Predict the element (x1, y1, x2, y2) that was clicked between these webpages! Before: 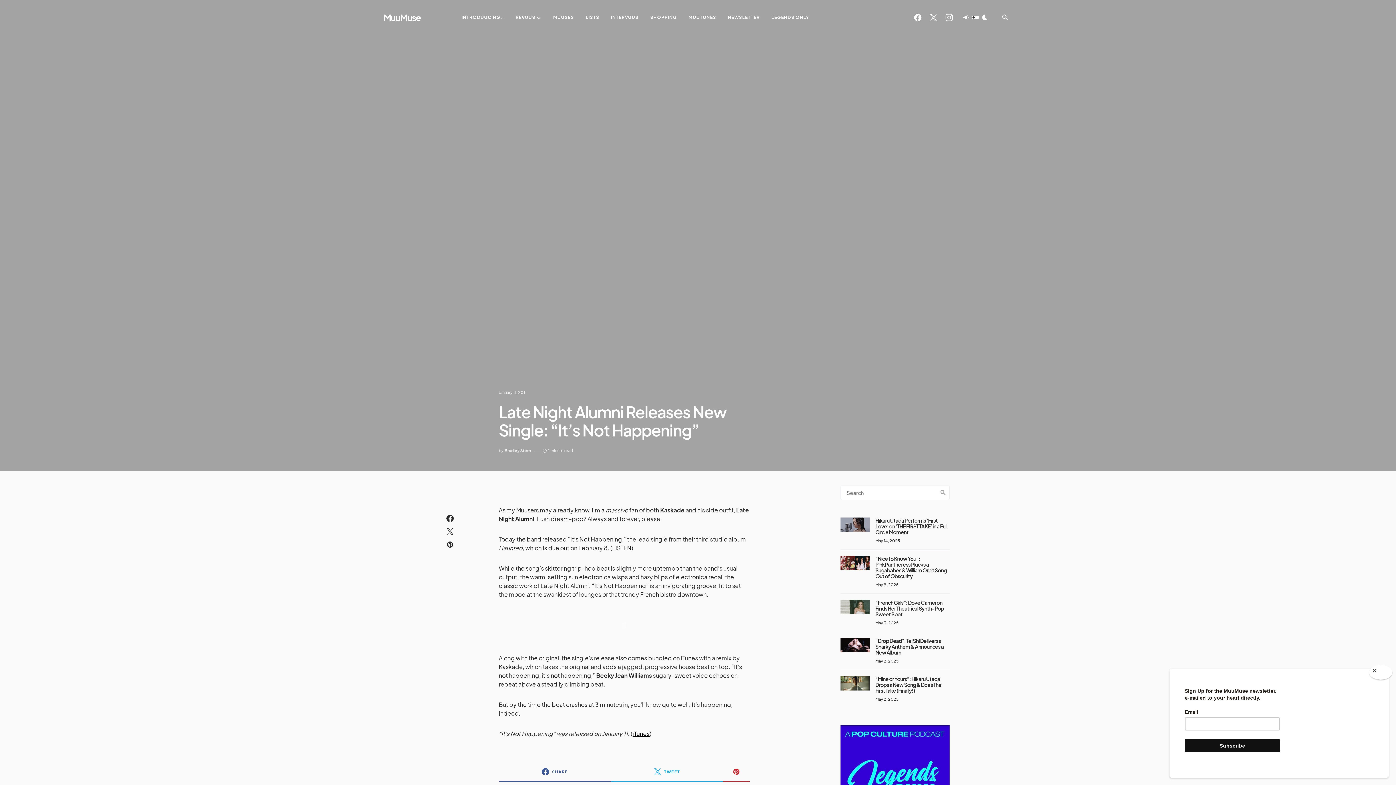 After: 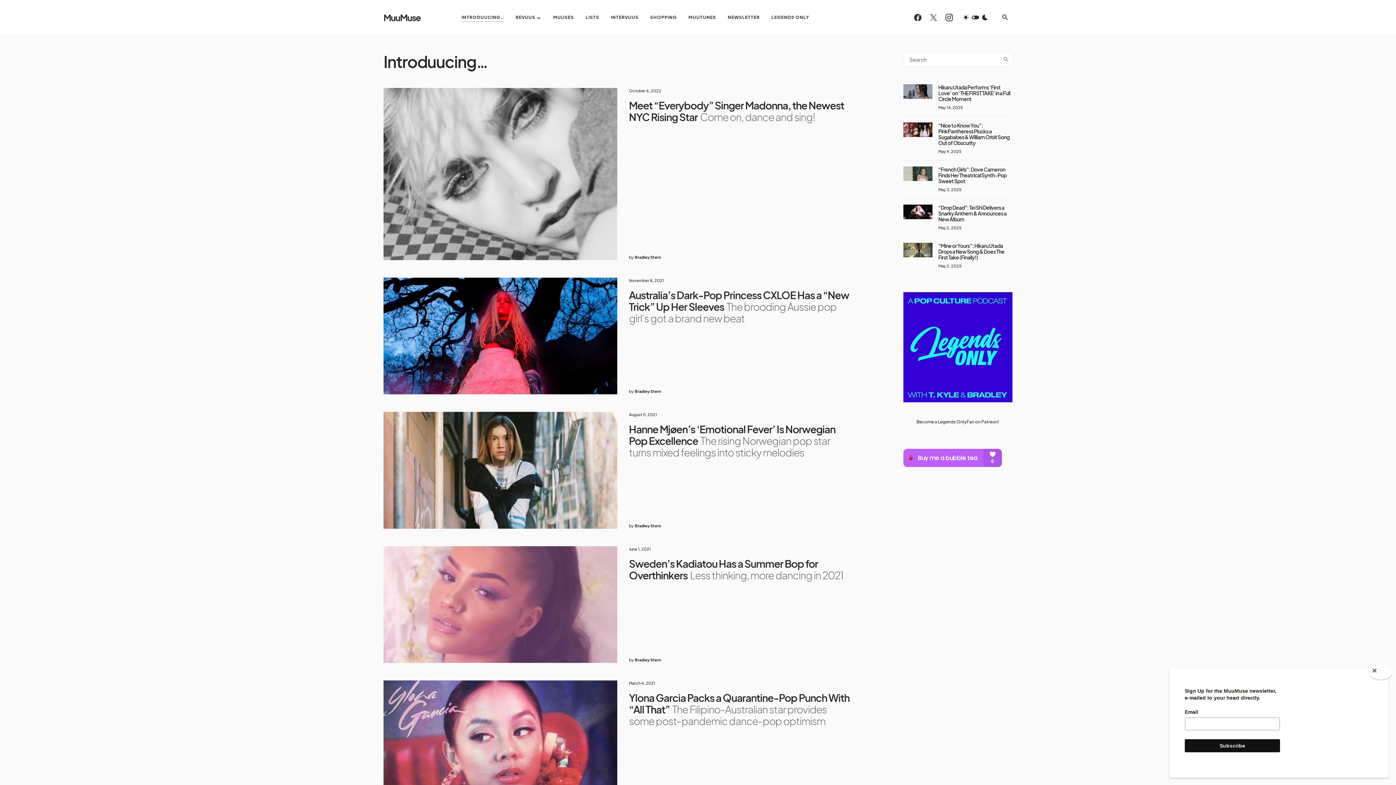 Action: bbox: (461, 0, 504, 34) label: INTRODUUCING…